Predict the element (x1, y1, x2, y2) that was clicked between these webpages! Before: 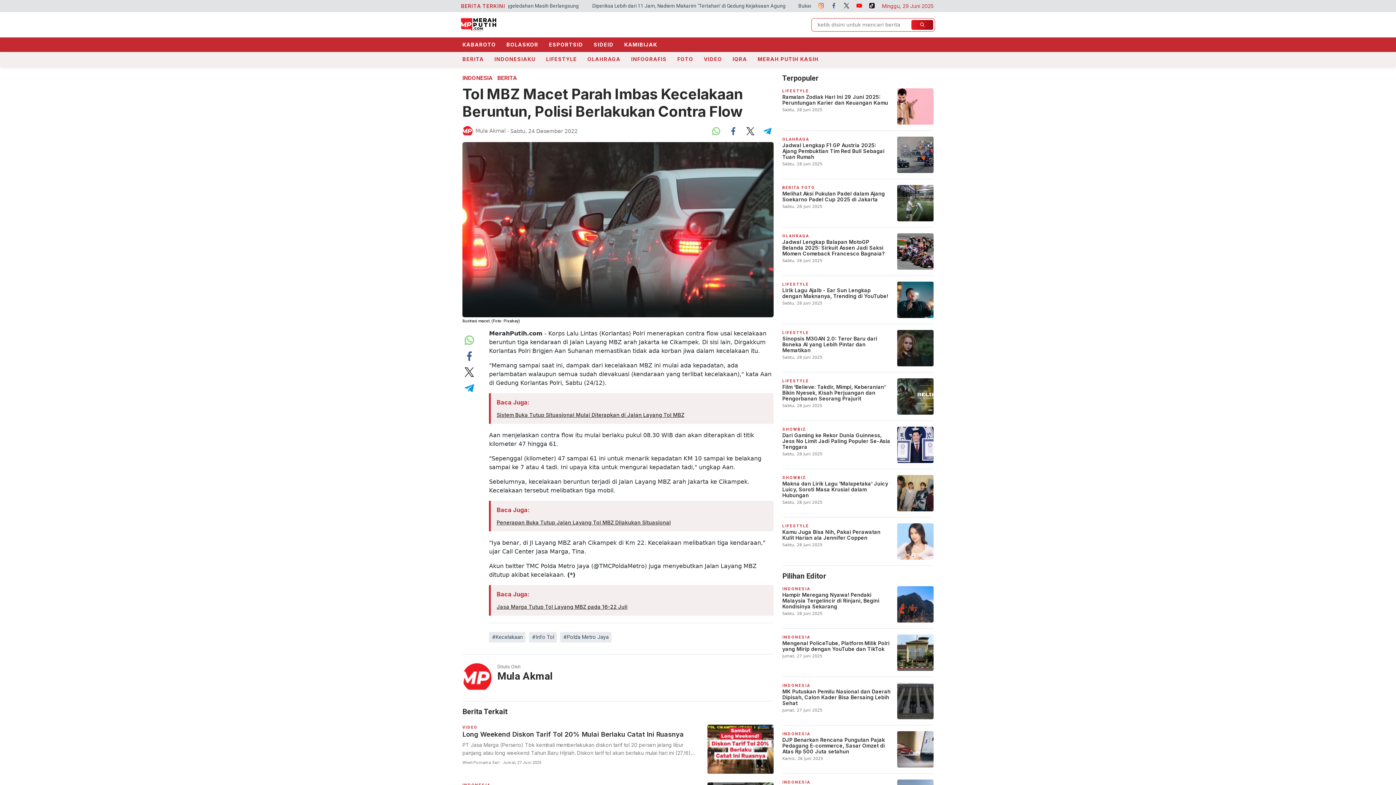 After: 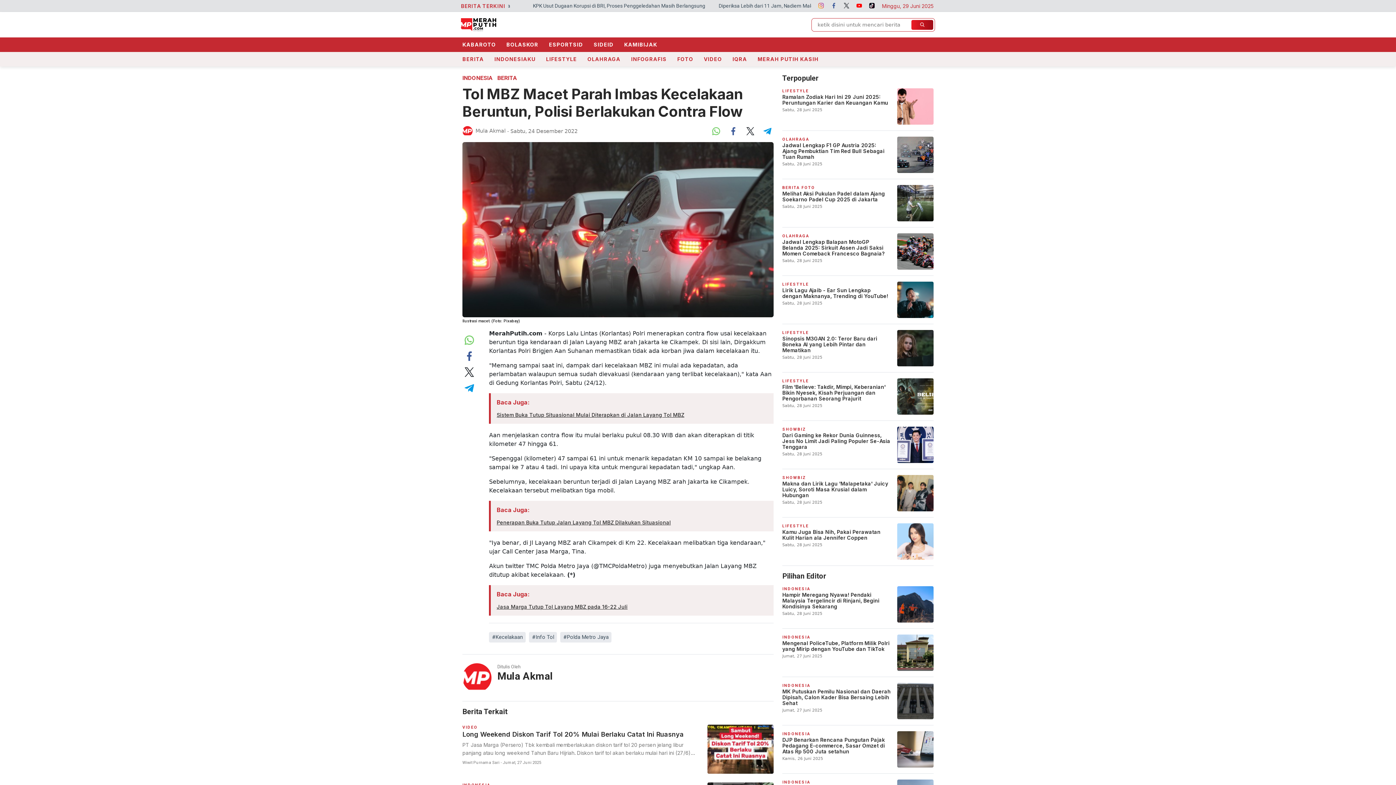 Action: bbox: (829, 0, 838, 9)